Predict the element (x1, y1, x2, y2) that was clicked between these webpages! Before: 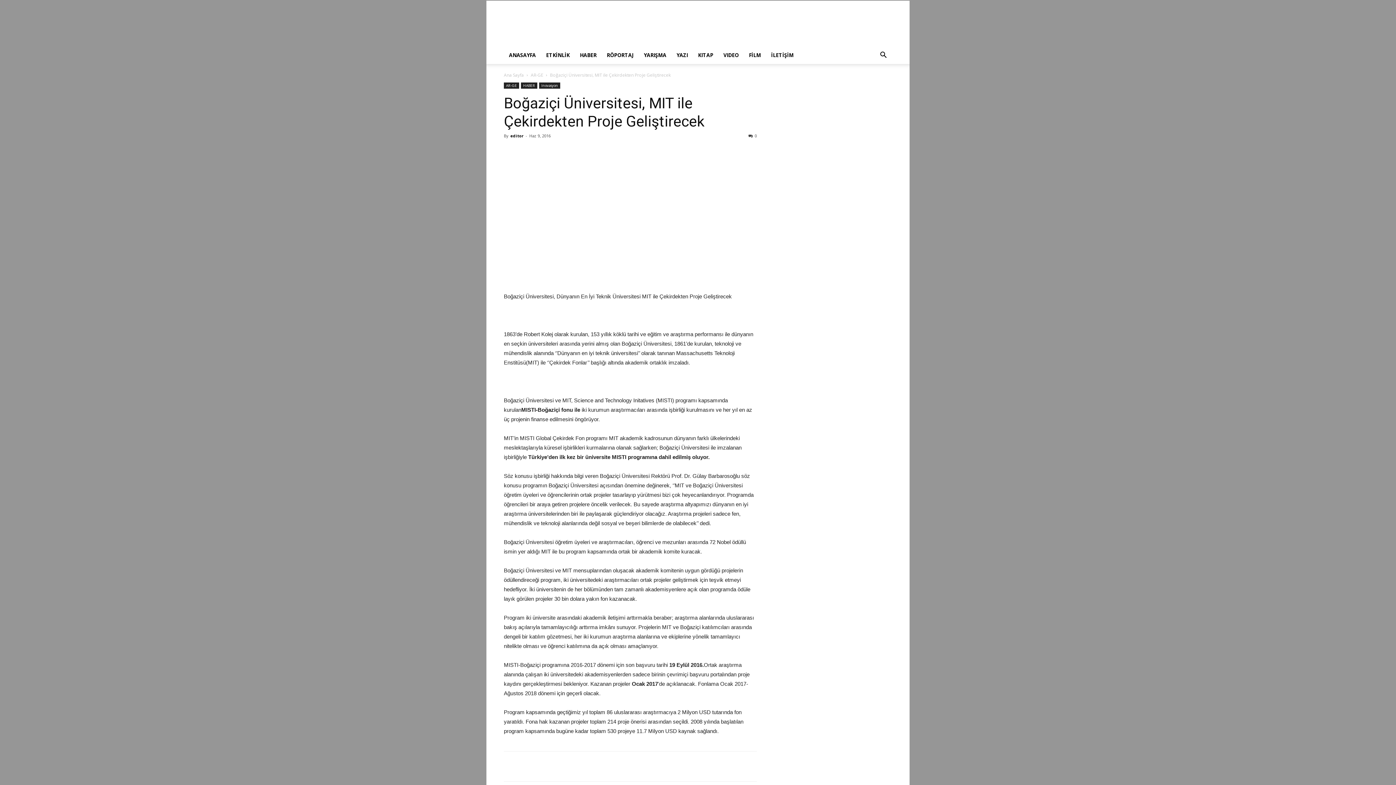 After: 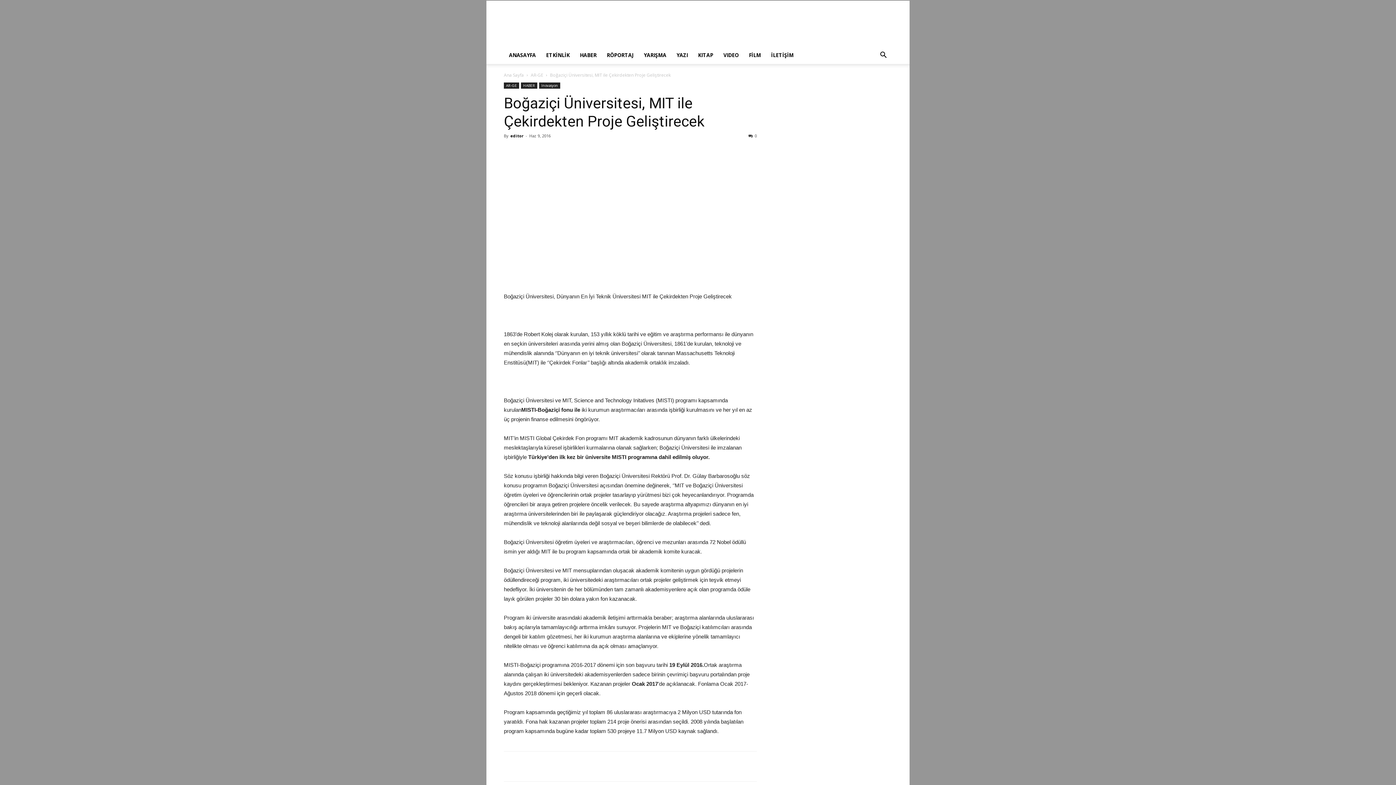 Action: bbox: (874, 52, 892, 59)